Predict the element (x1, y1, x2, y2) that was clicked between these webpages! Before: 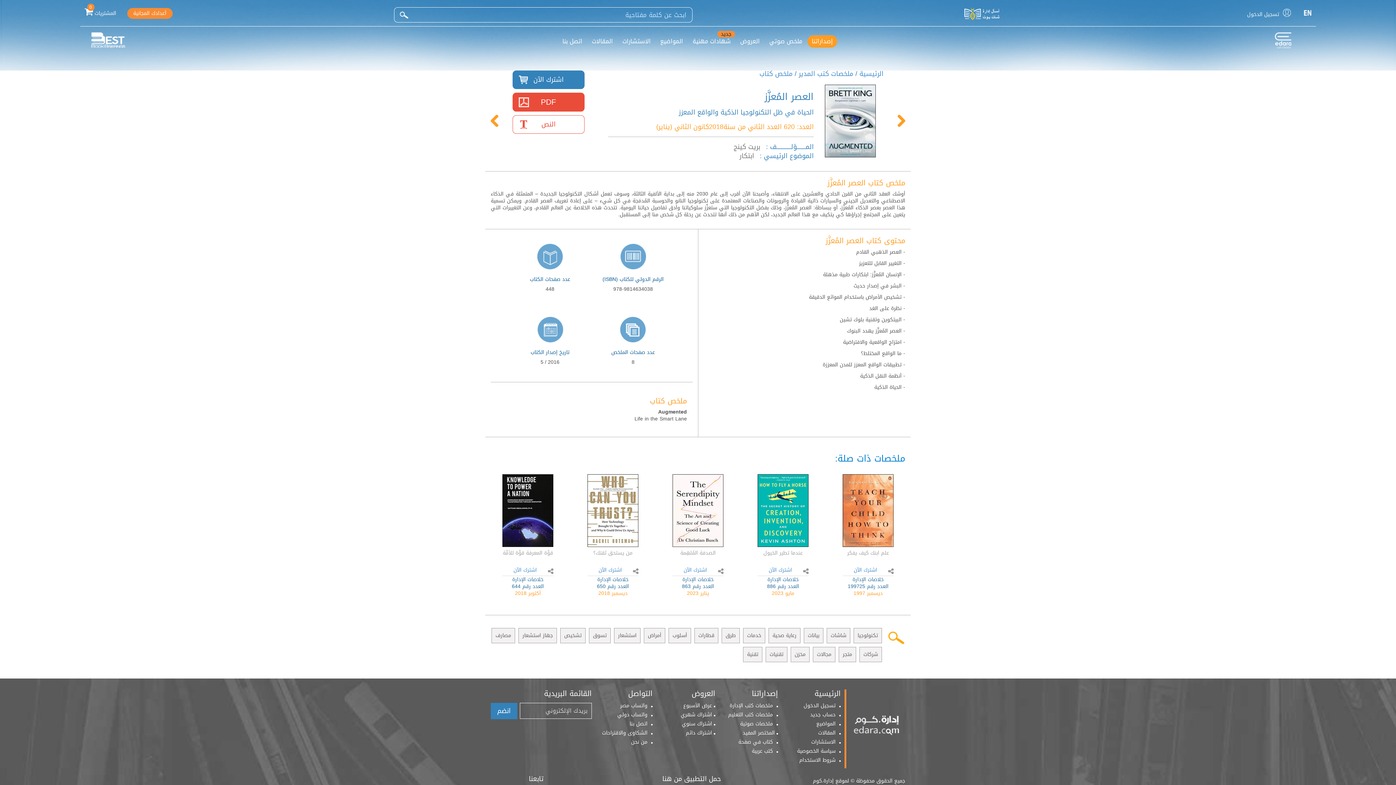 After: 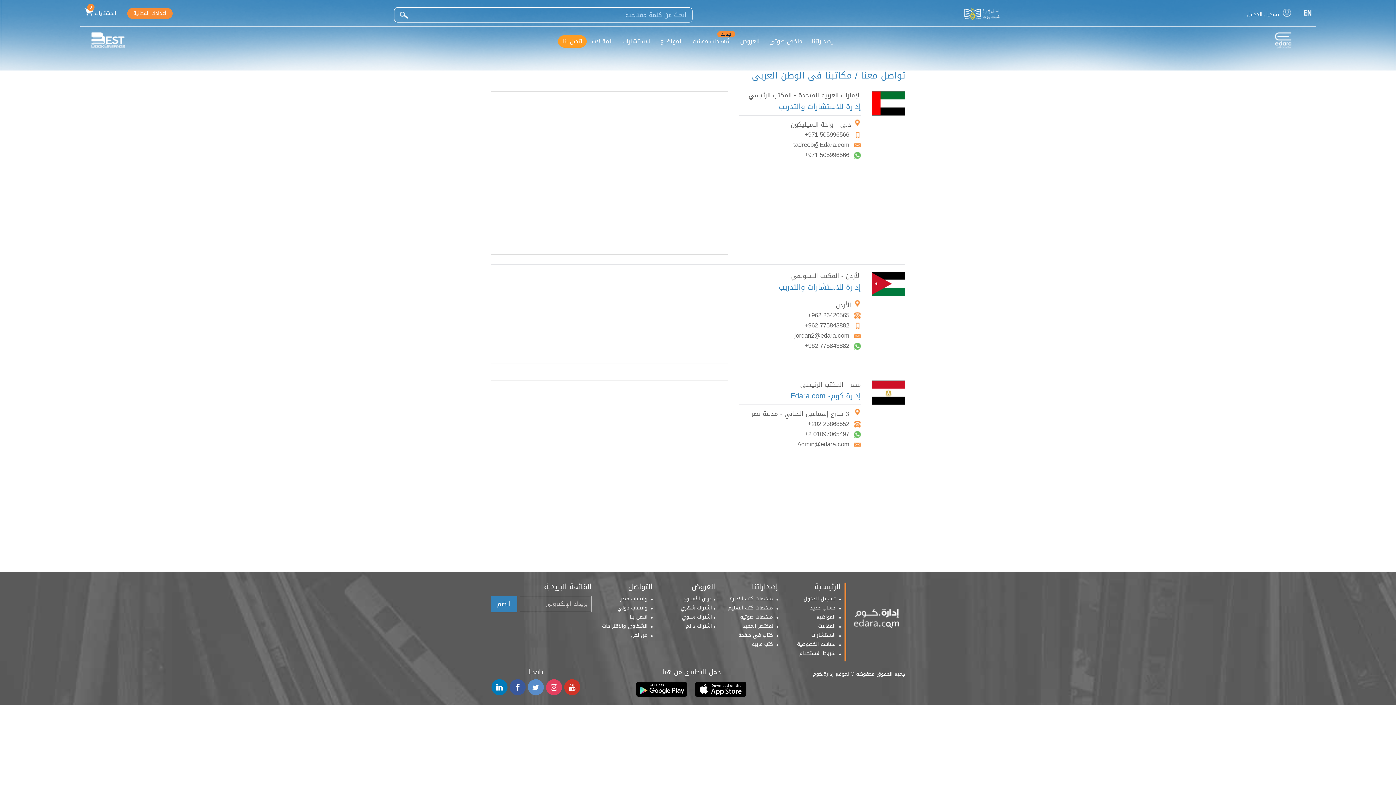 Action: bbox: (629, 719, 649, 729) label: اتصل بنا